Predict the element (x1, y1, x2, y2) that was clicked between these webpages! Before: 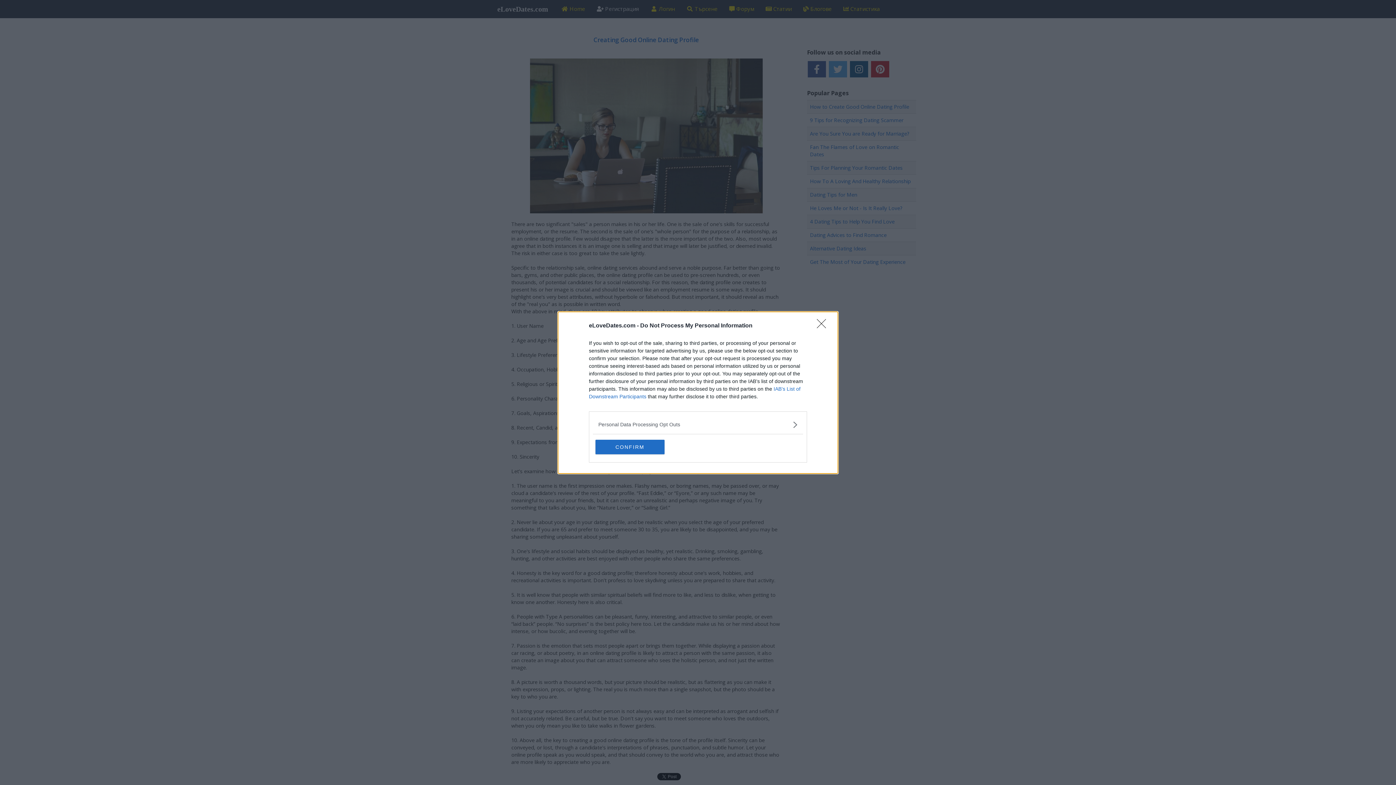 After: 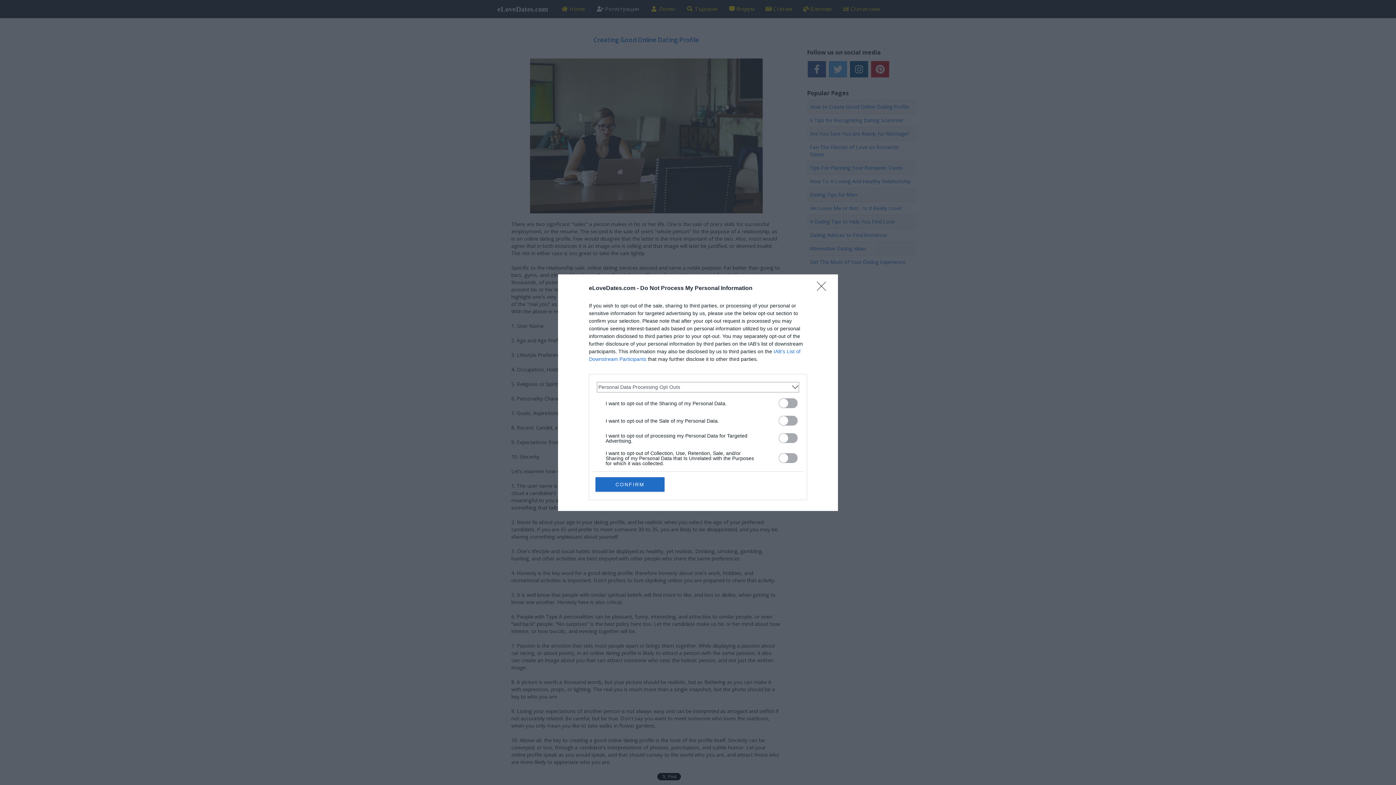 Action: bbox: (598, 420, 797, 428) label: Opt-Outs